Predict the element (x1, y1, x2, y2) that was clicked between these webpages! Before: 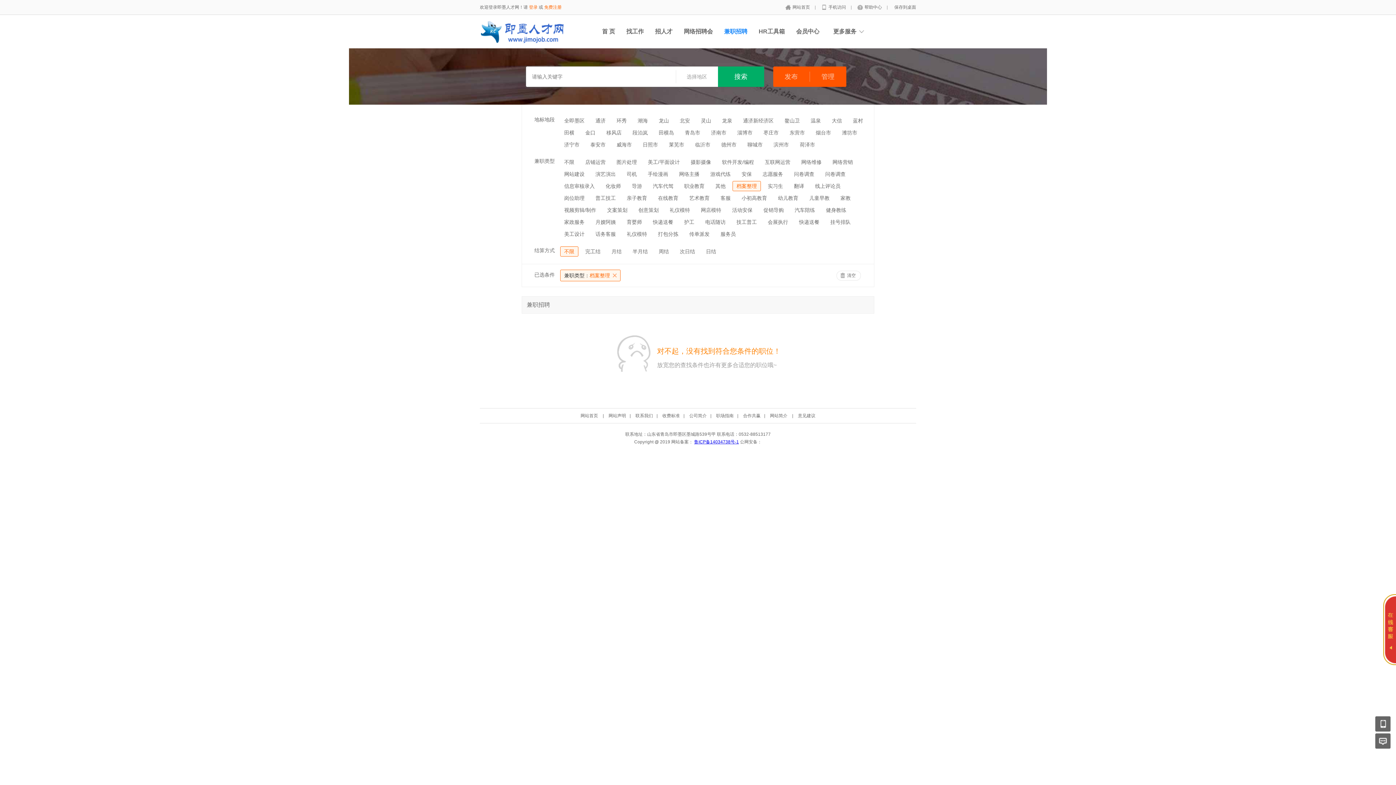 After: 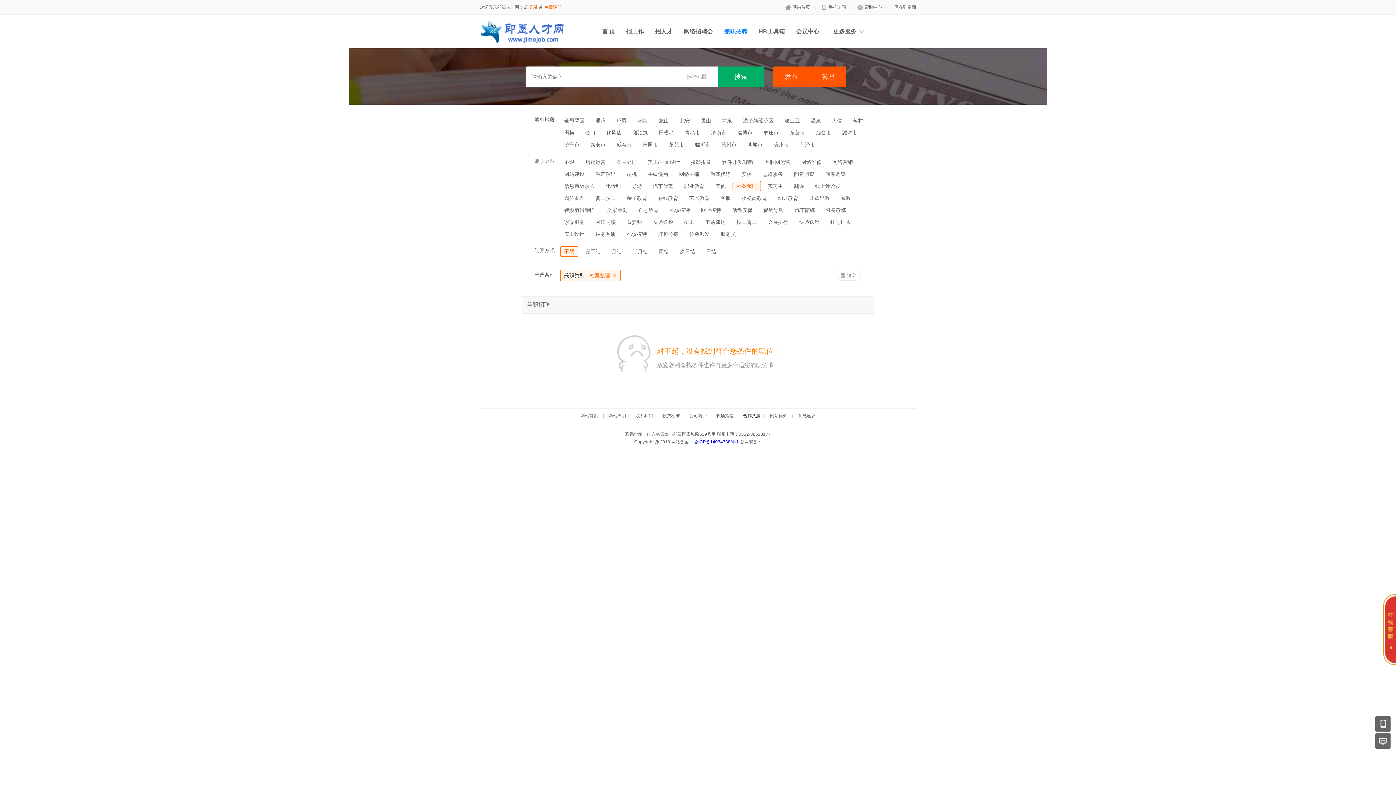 Action: label: 合作共赢 bbox: (743, 413, 760, 418)